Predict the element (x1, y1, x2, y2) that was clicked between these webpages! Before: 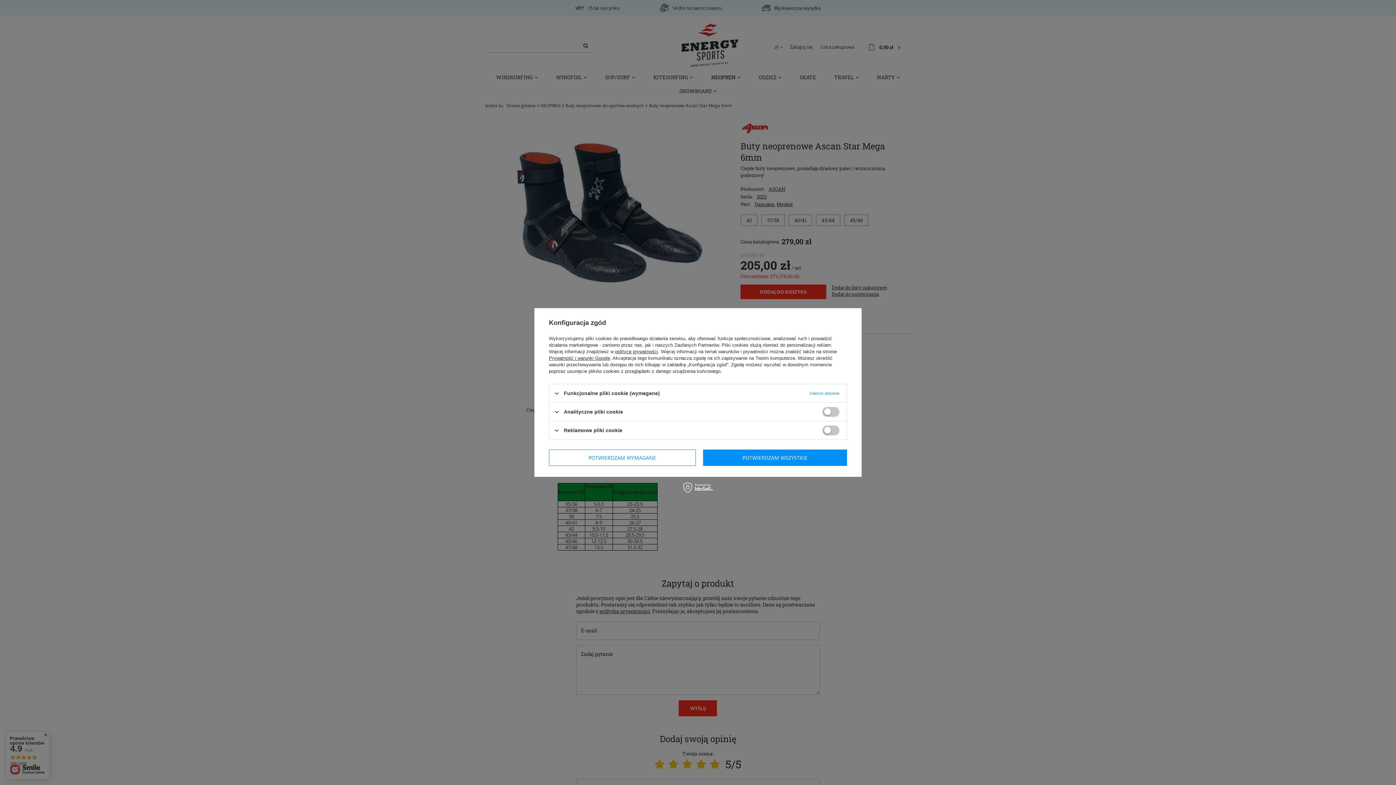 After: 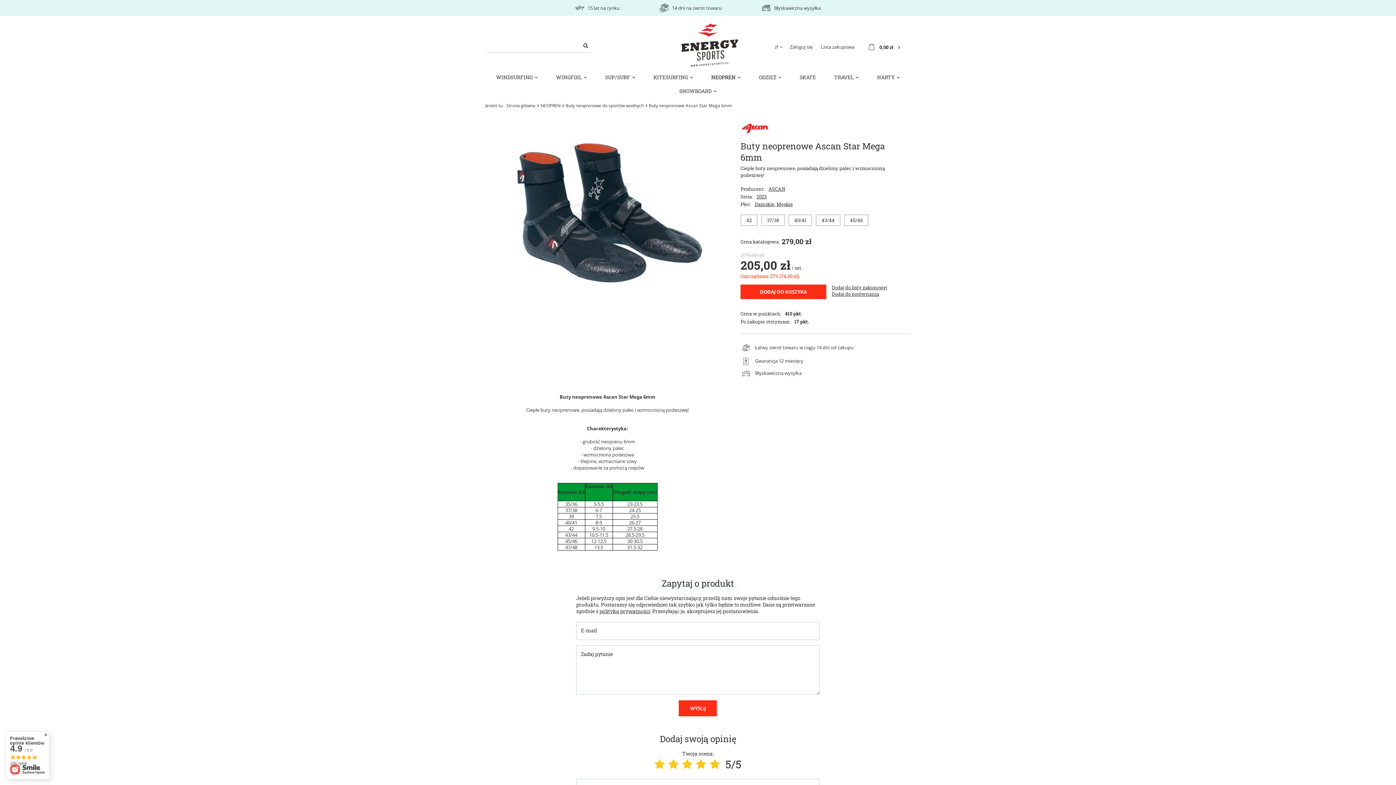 Action: label: POTWIERDZAM WYMAGANE bbox: (549, 449, 695, 466)